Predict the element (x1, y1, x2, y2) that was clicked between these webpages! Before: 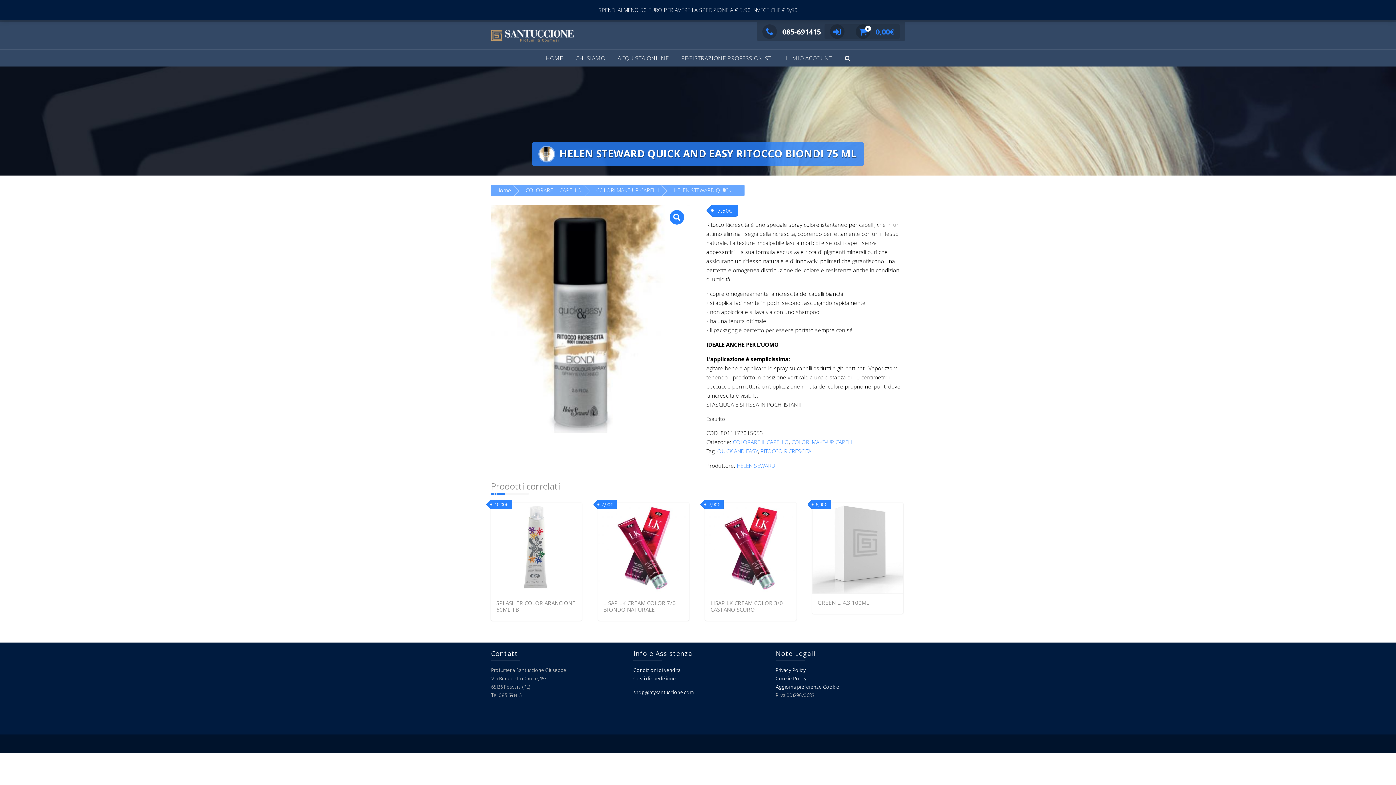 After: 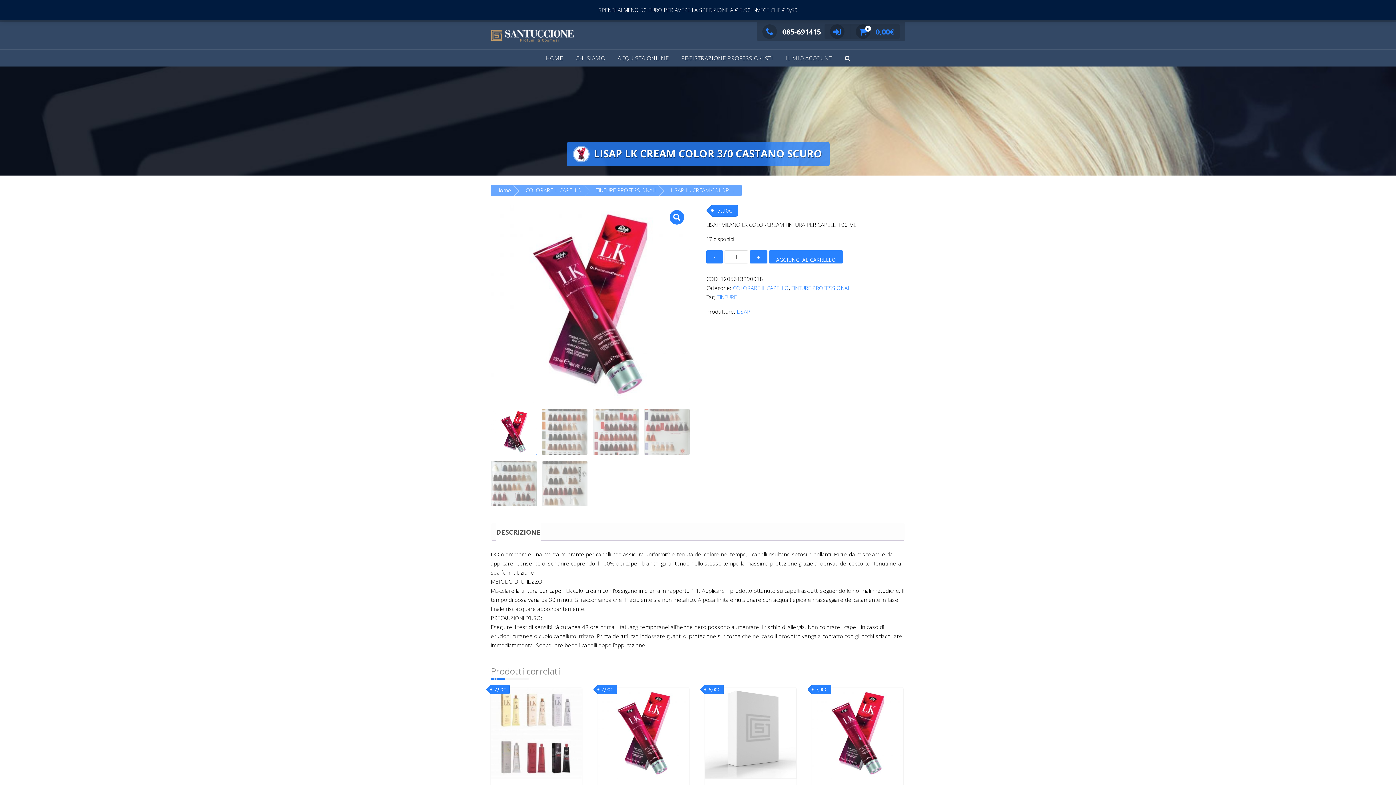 Action: bbox: (705, 502, 796, 621) label: LISAP LK CREAM COLOR 3/0 CASTANO SCURO
7,90€